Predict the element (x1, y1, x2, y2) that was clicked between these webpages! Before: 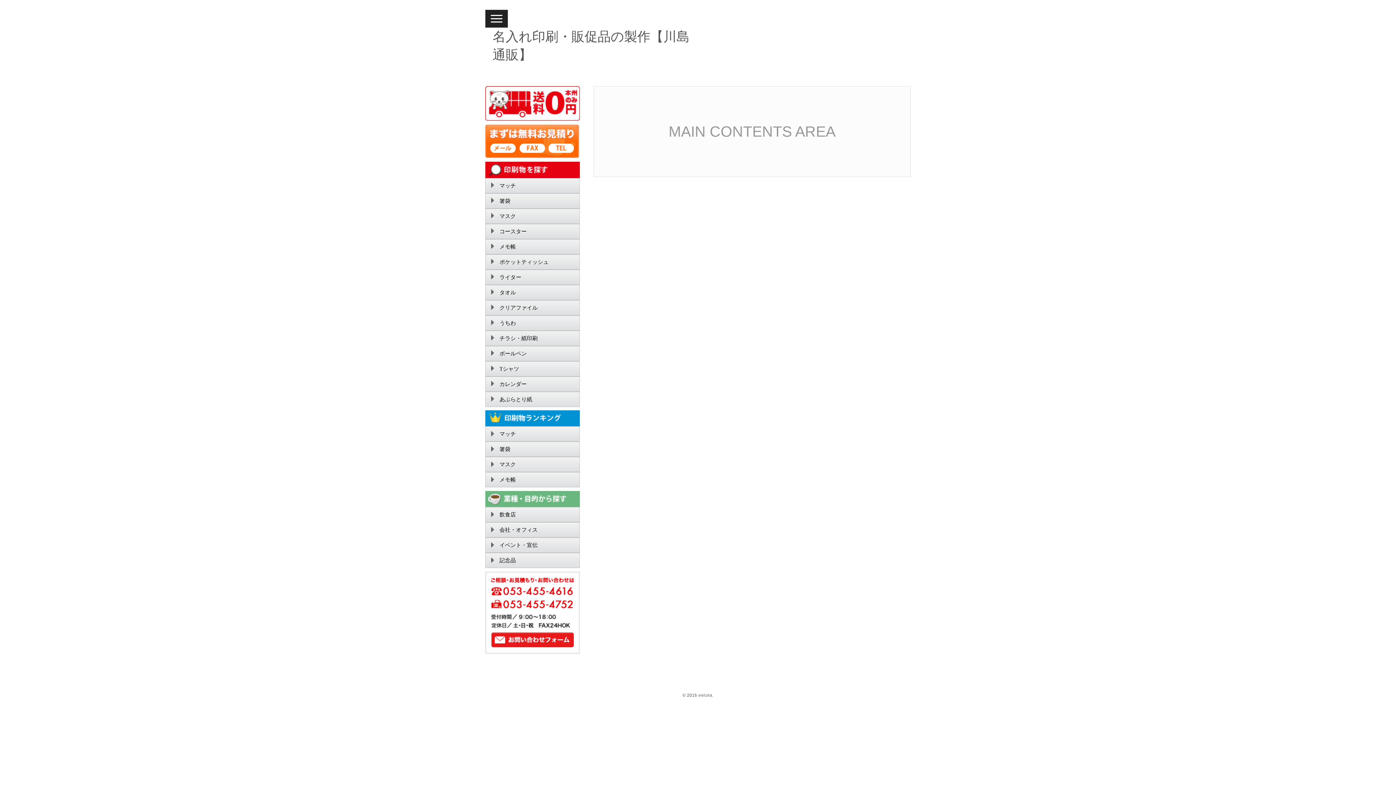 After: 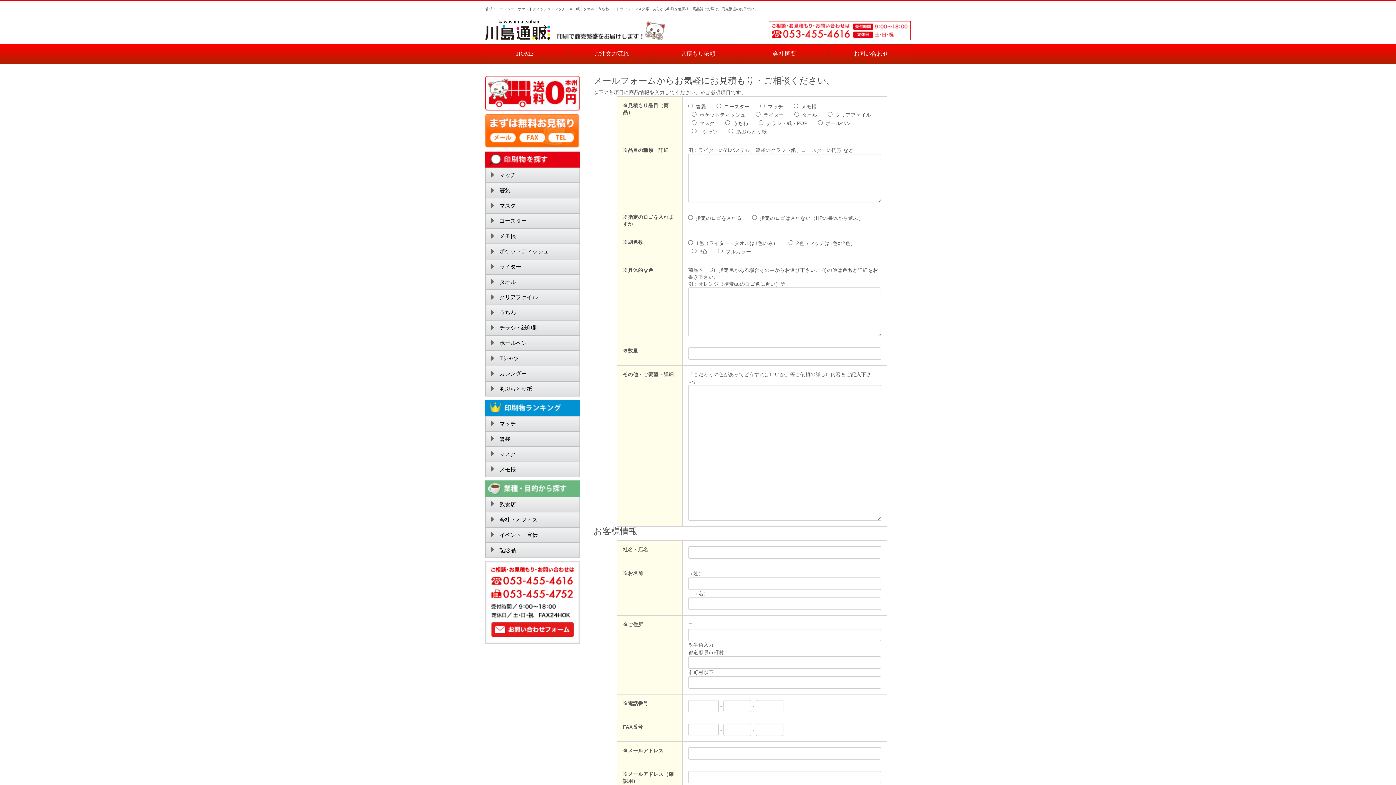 Action: label: あぶらとり紙 bbox: (485, 391, 580, 407)